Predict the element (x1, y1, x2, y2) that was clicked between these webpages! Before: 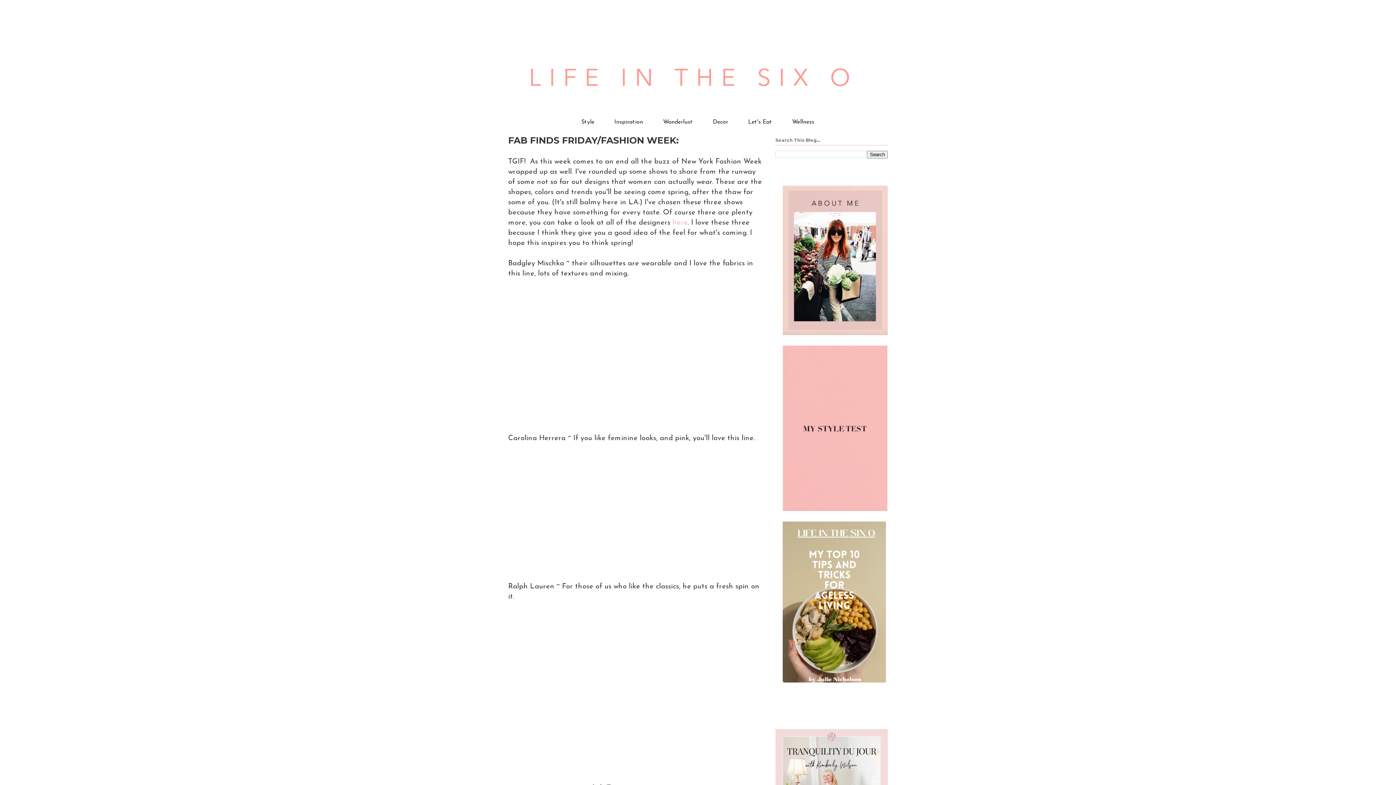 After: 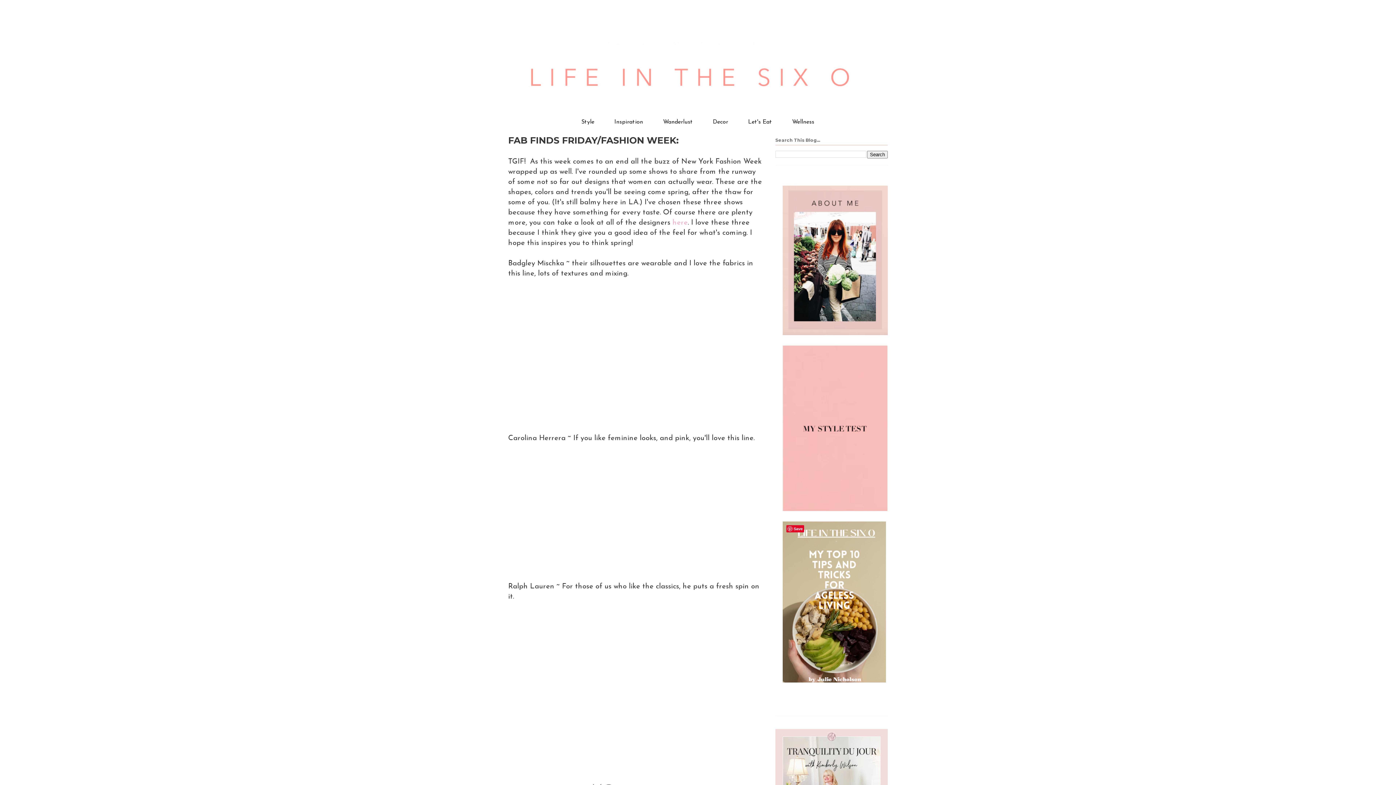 Action: bbox: (782, 677, 886, 684)